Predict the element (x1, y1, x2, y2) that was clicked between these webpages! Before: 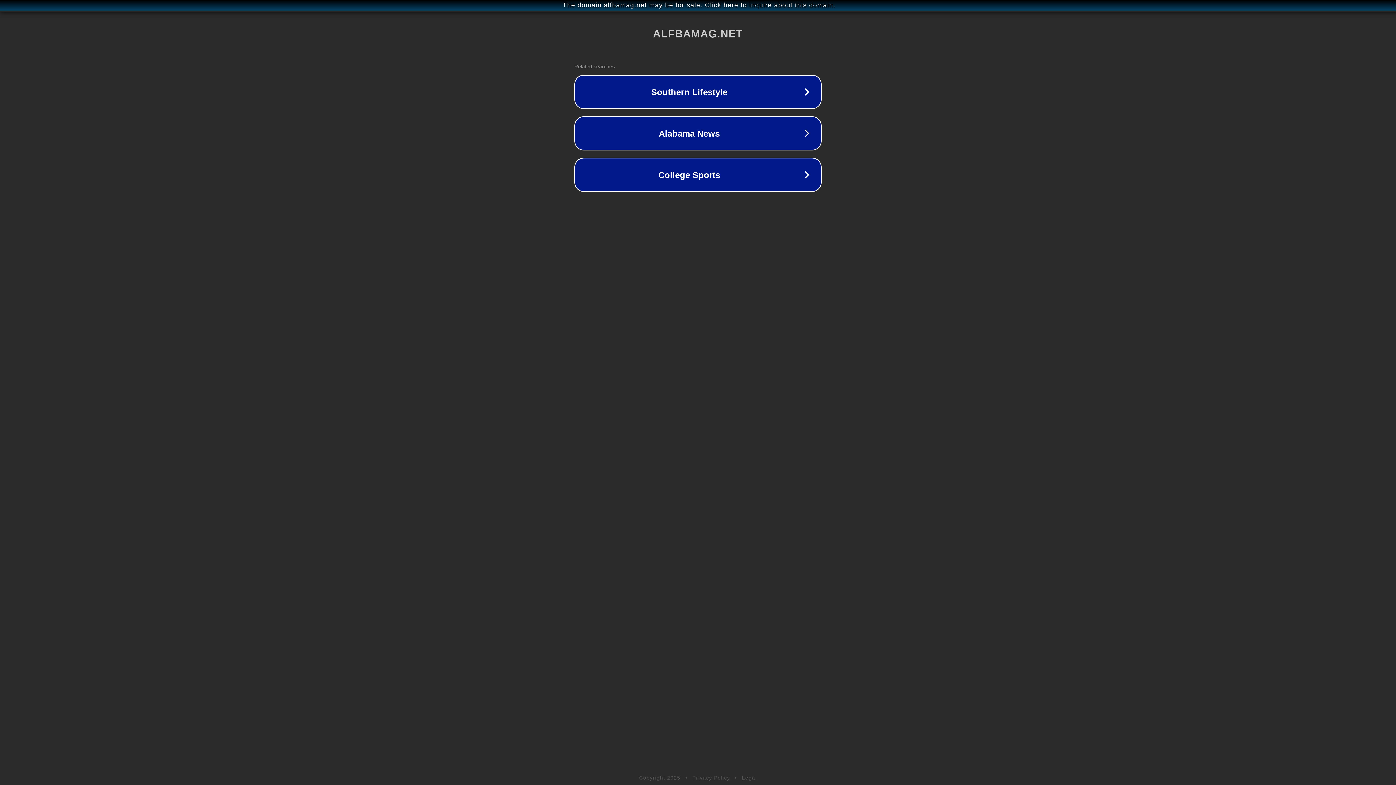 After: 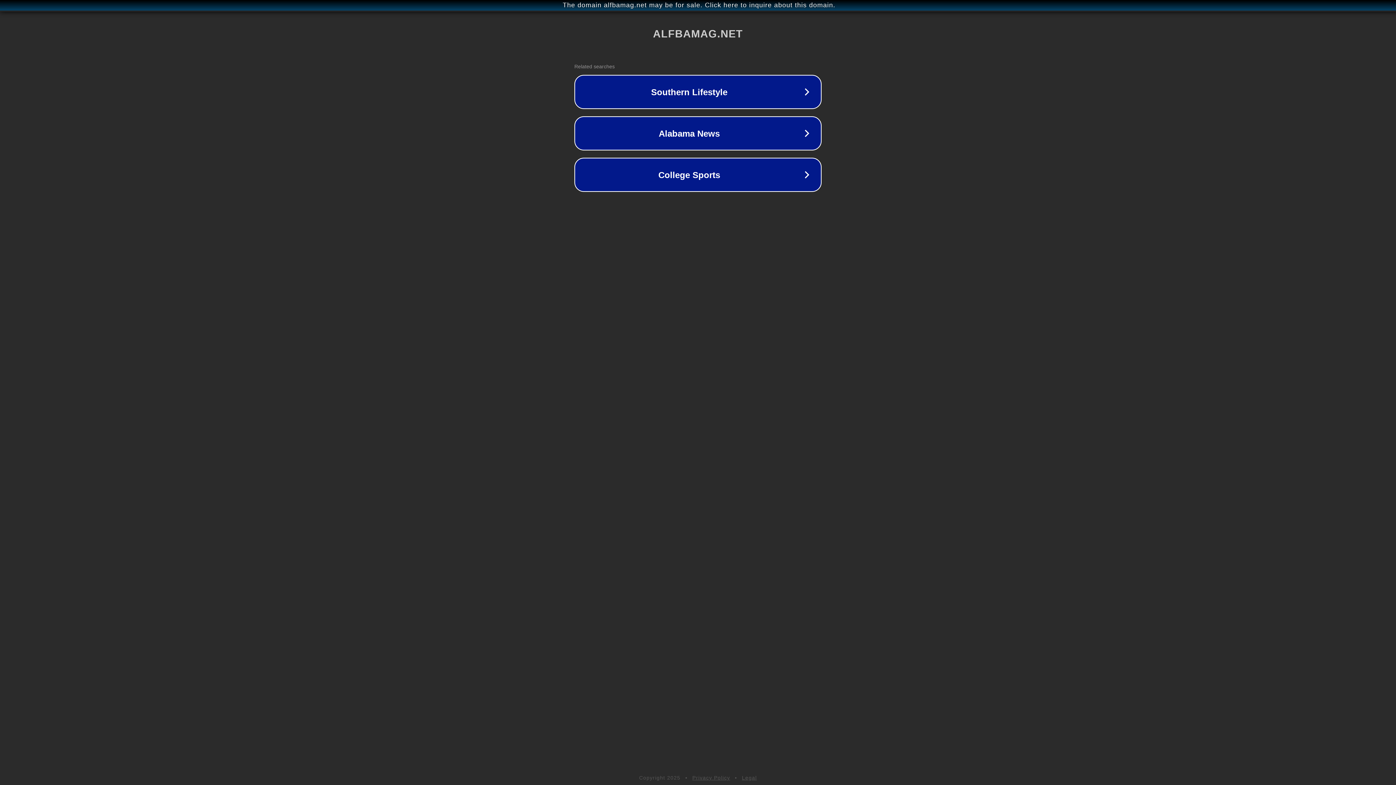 Action: label: Legal bbox: (742, 775, 757, 781)